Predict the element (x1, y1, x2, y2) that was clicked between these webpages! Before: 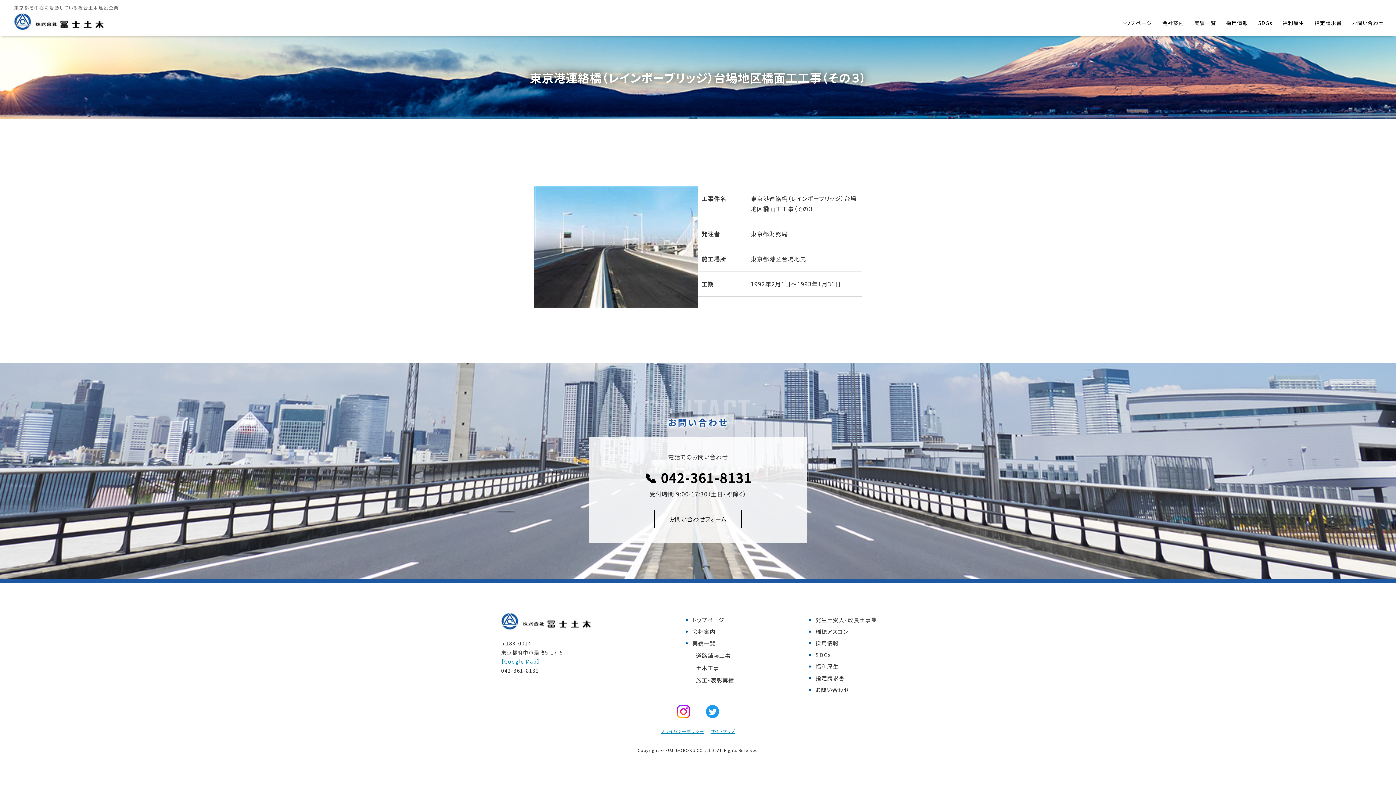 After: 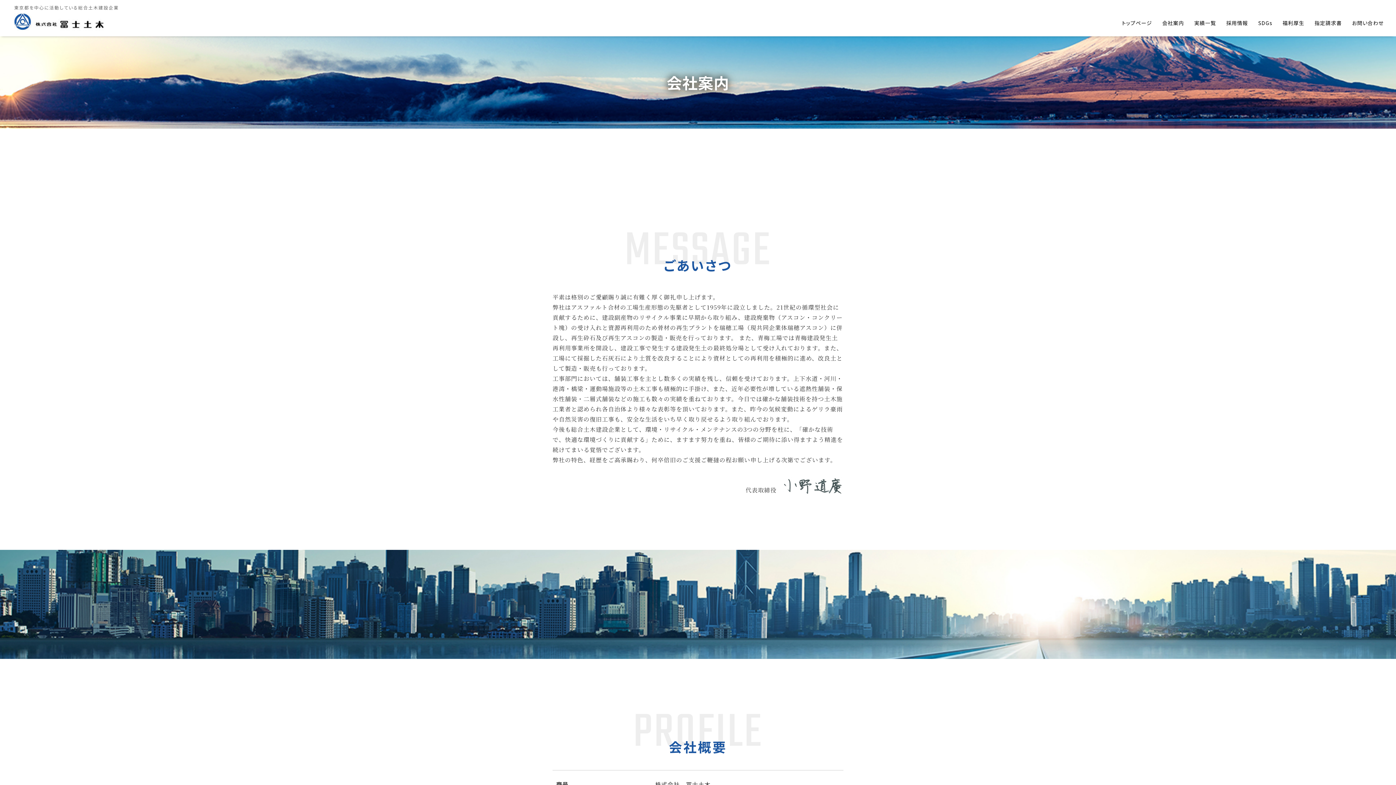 Action: label: 会社案内 bbox: (1162, 18, 1184, 27)